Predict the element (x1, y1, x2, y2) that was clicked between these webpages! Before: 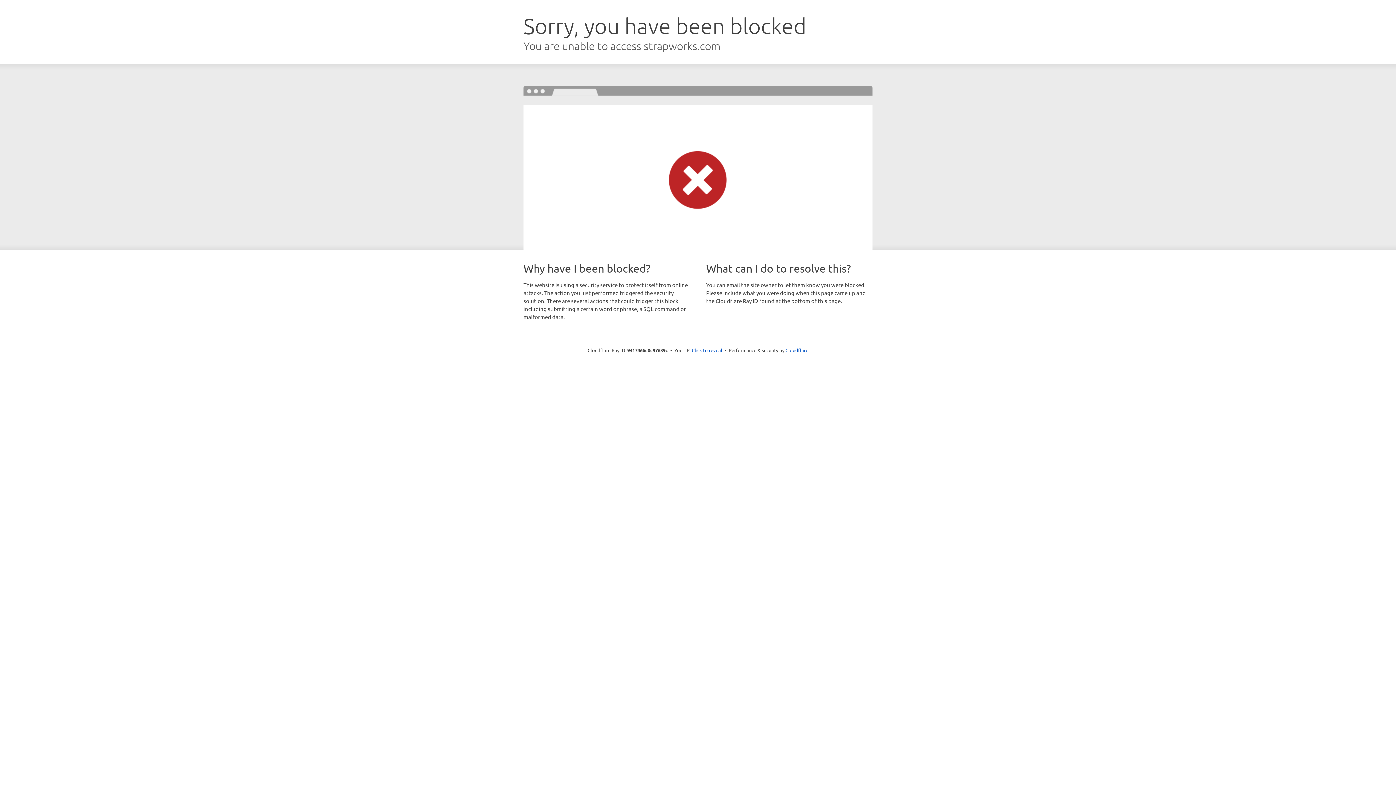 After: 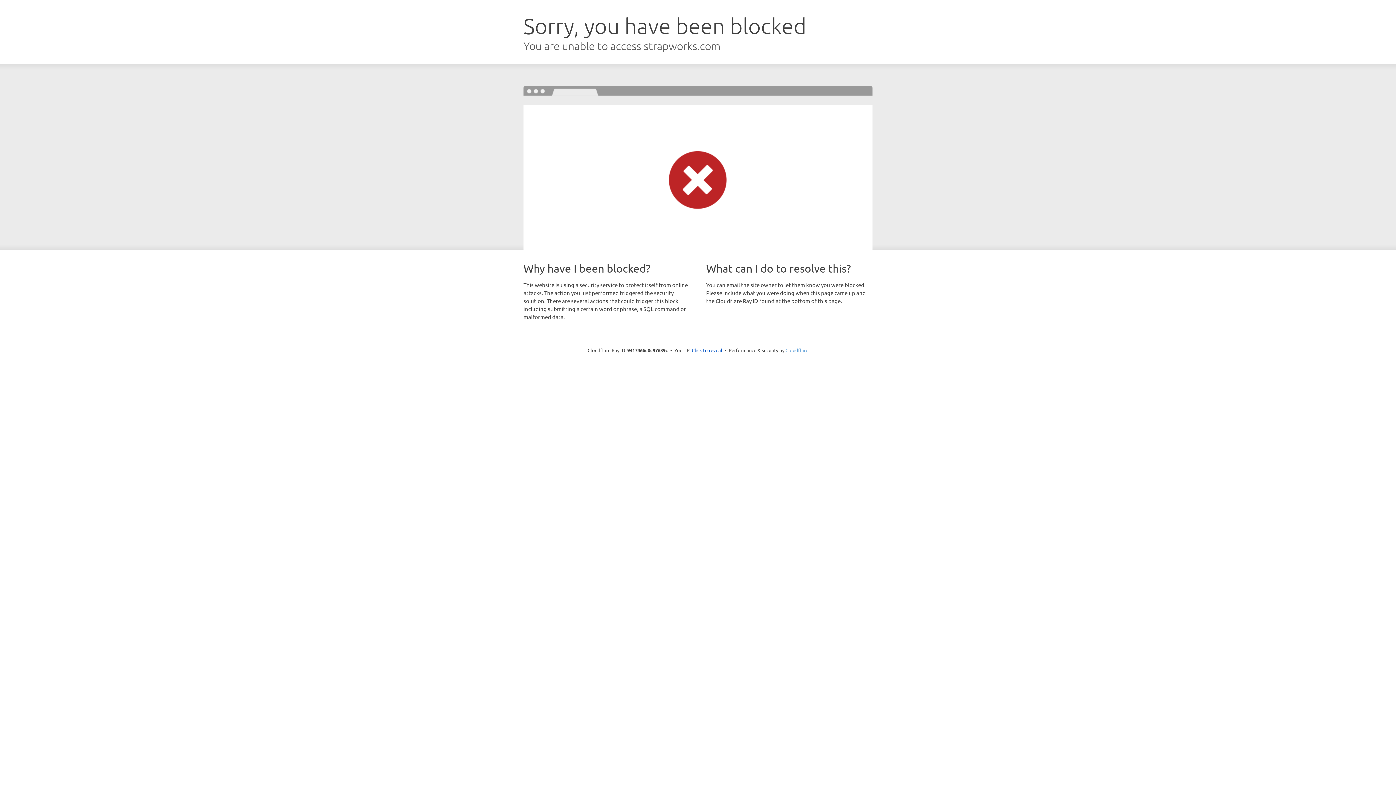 Action: bbox: (785, 347, 808, 353) label: Cloudflare